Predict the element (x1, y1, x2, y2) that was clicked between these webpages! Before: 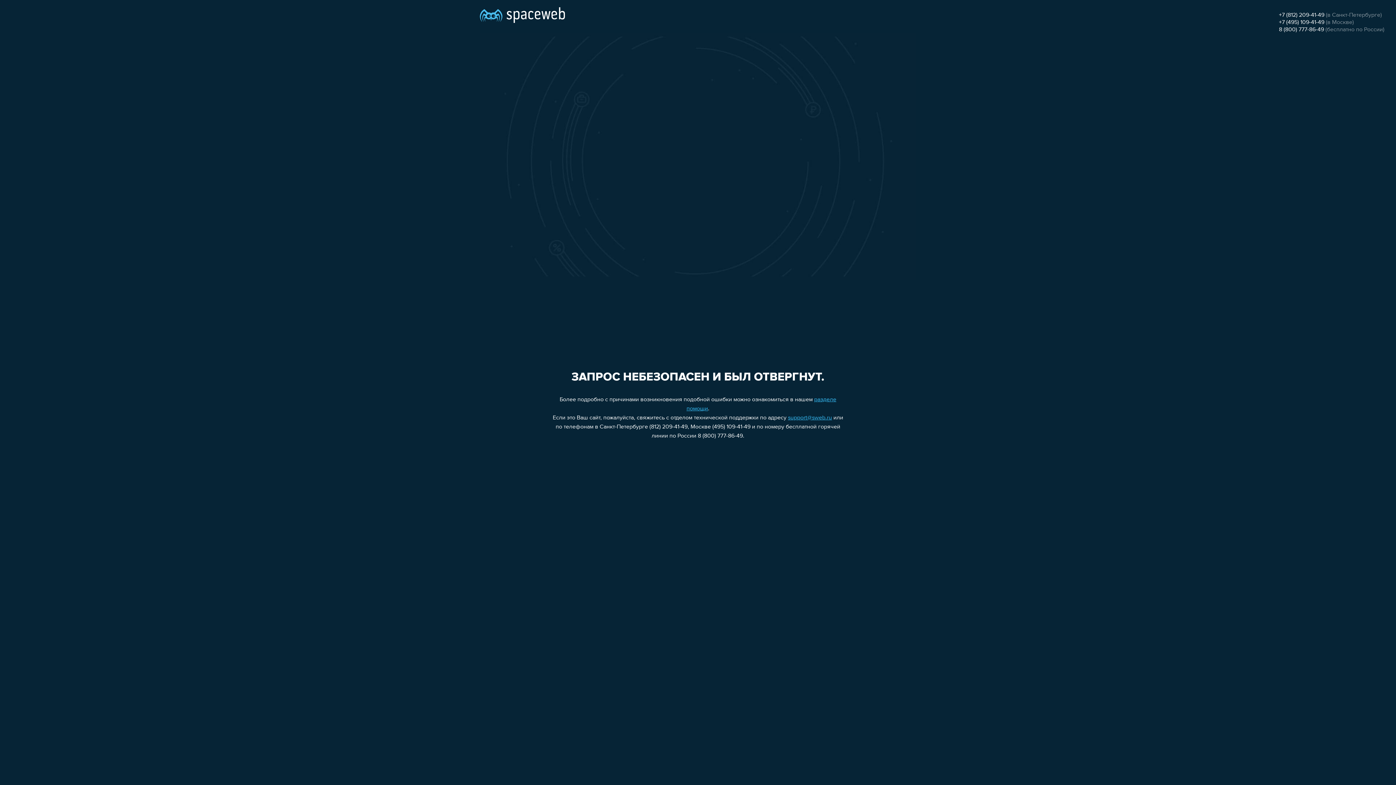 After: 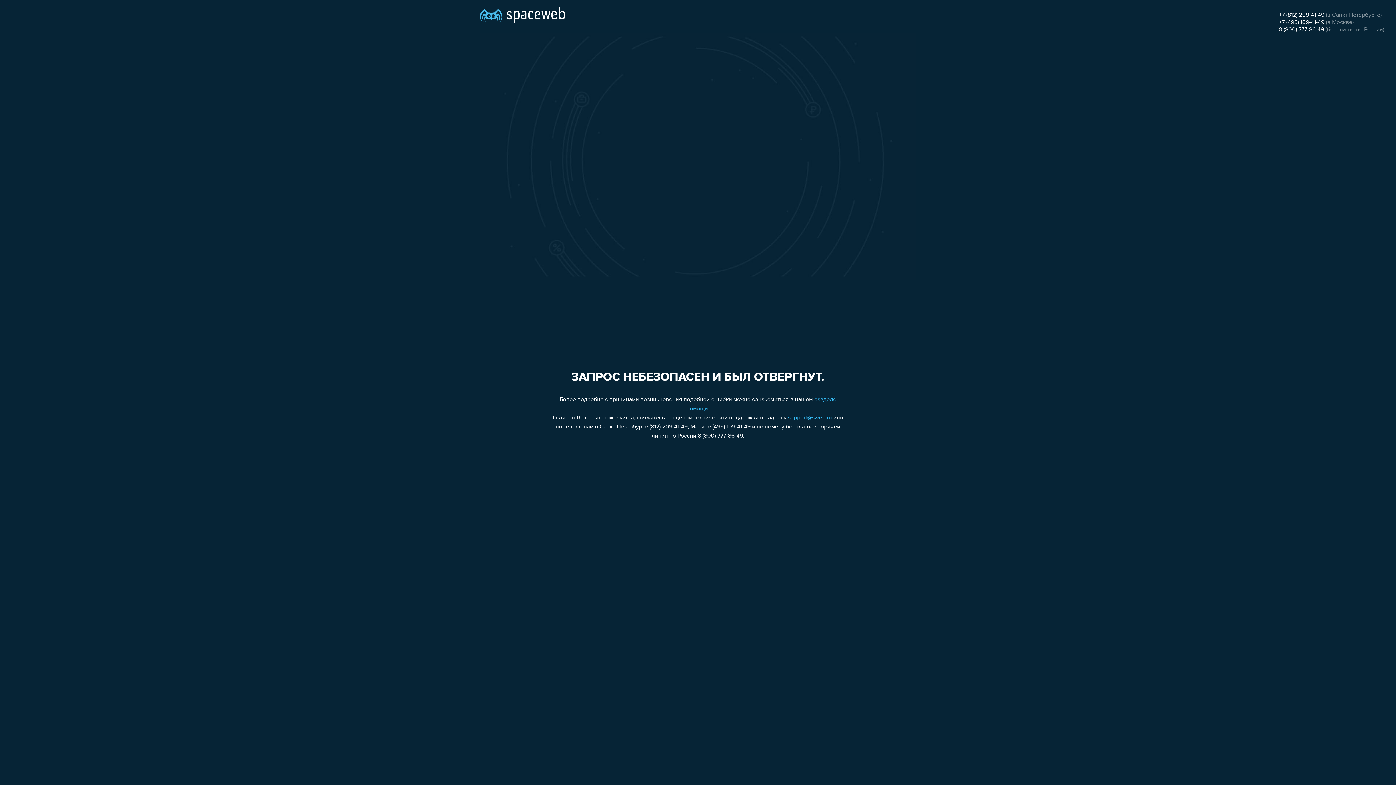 Action: label: support@sweb.ru bbox: (788, 415, 832, 421)